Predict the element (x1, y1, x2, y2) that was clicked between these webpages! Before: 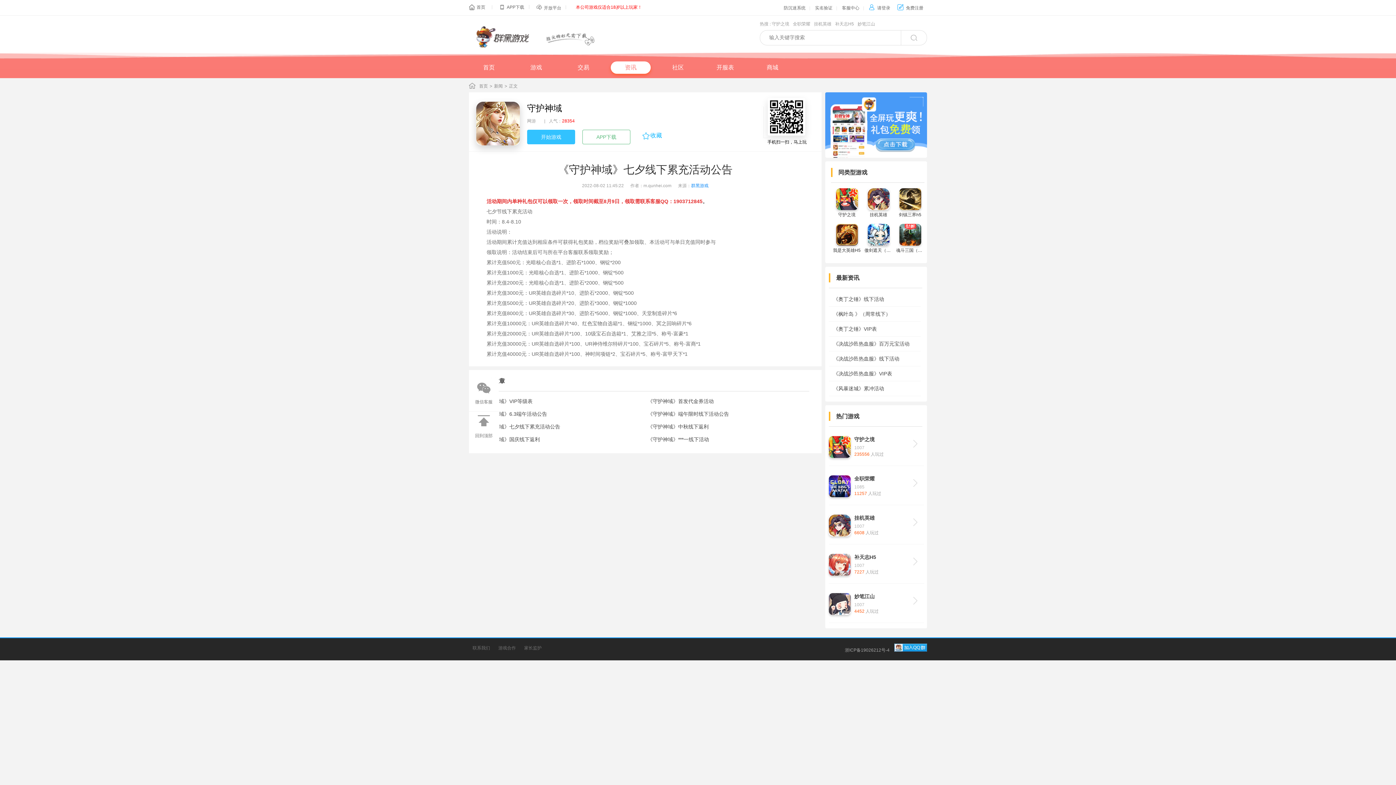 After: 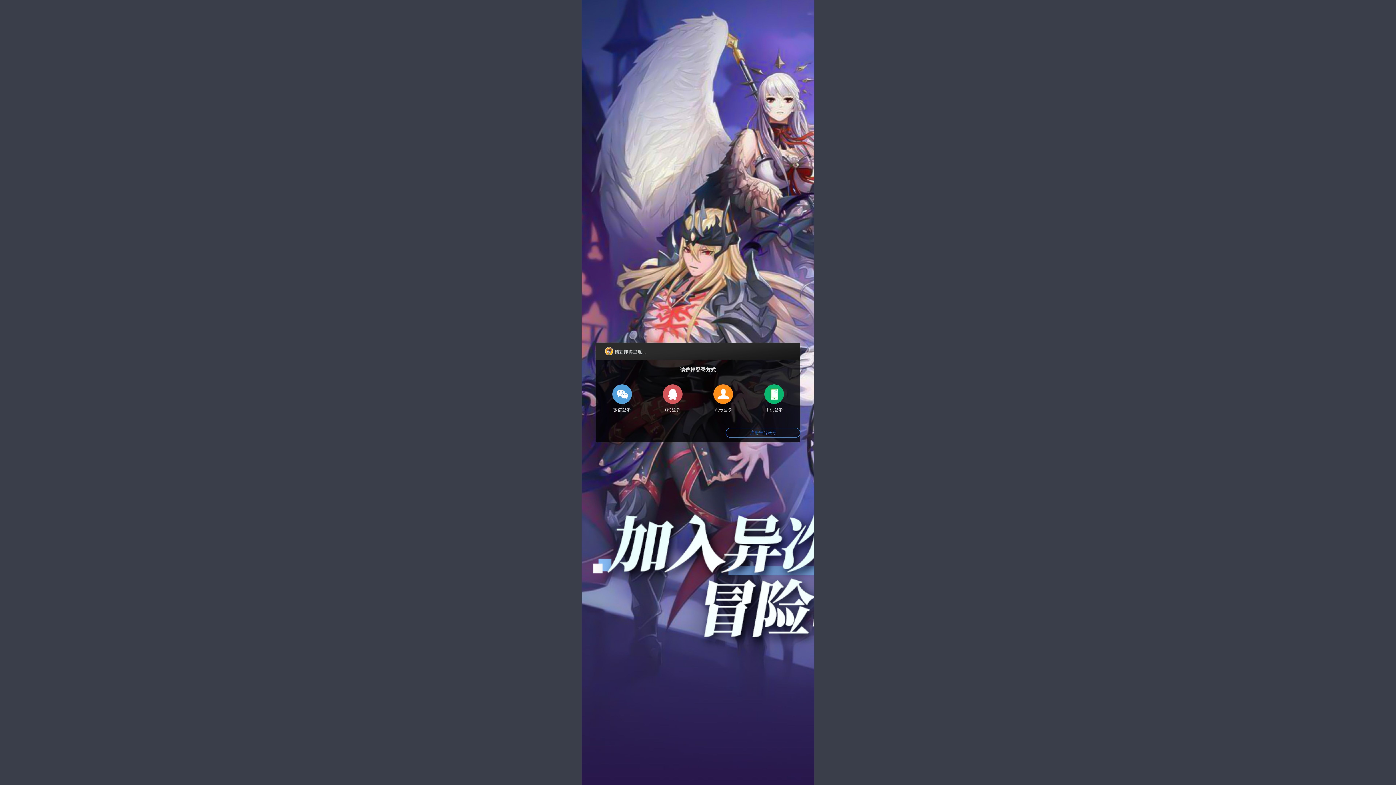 Action: bbox: (835, 21, 854, 26) label: 补天志H5